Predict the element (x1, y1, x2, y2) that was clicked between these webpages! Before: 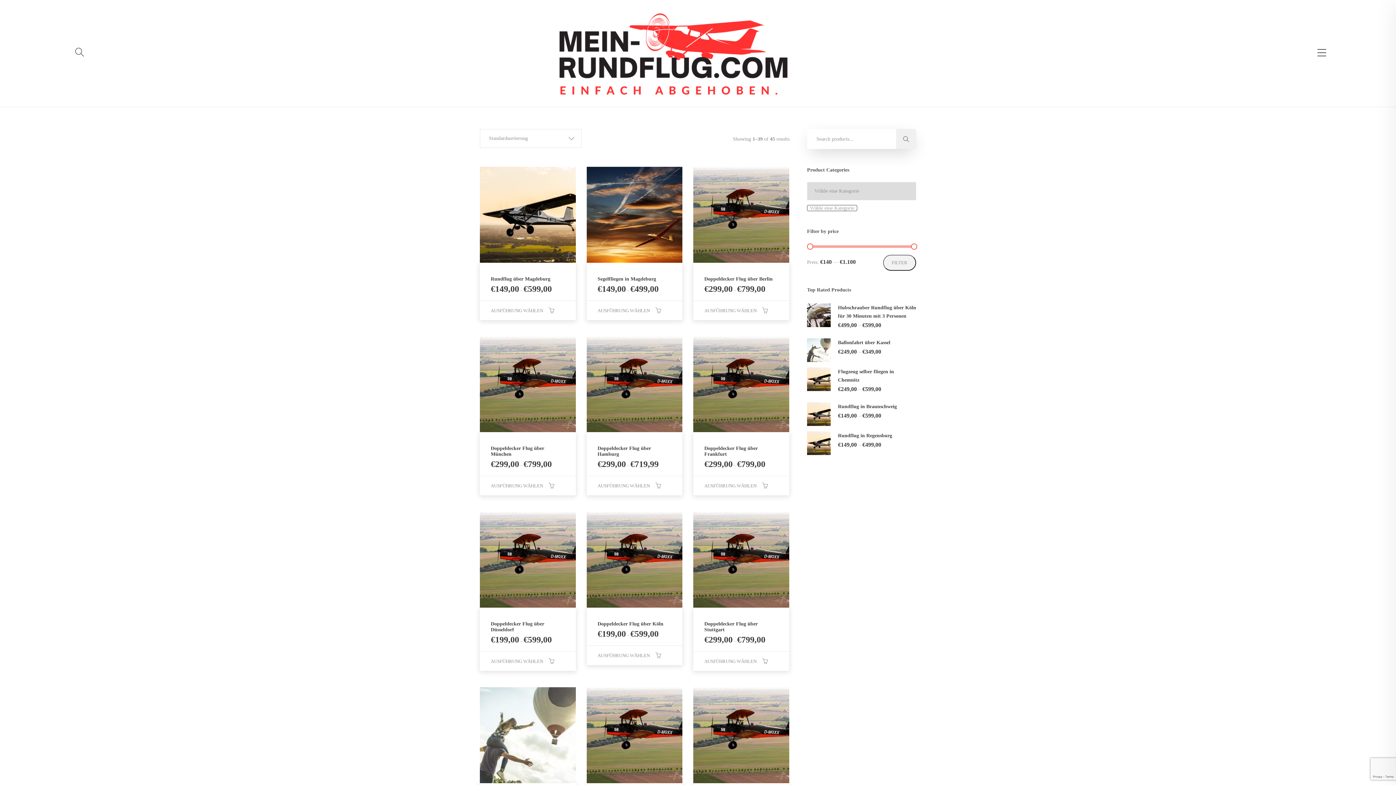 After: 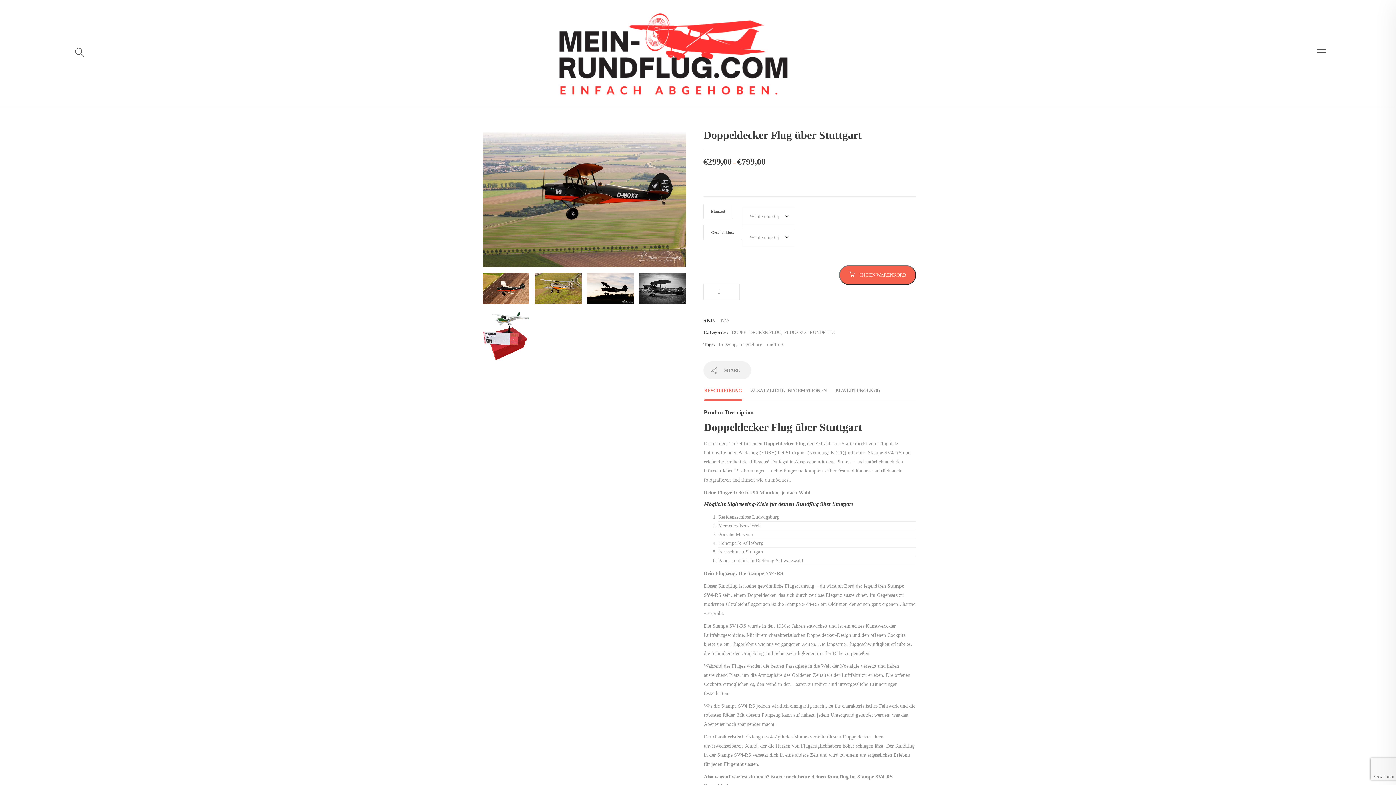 Action: label: Doppeldecker Flug über Stuttgart
€299,00 – €799,00 bbox: (693, 618, 789, 652)